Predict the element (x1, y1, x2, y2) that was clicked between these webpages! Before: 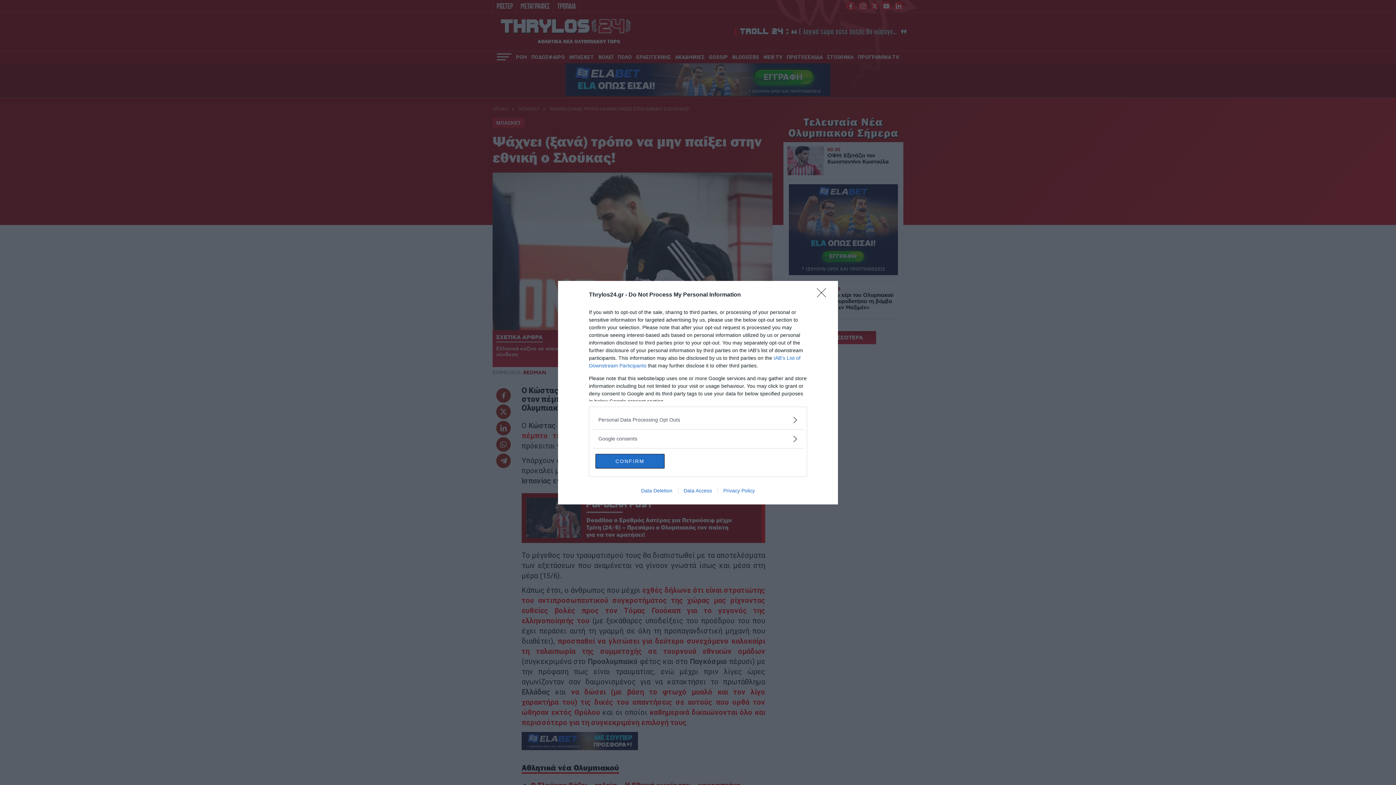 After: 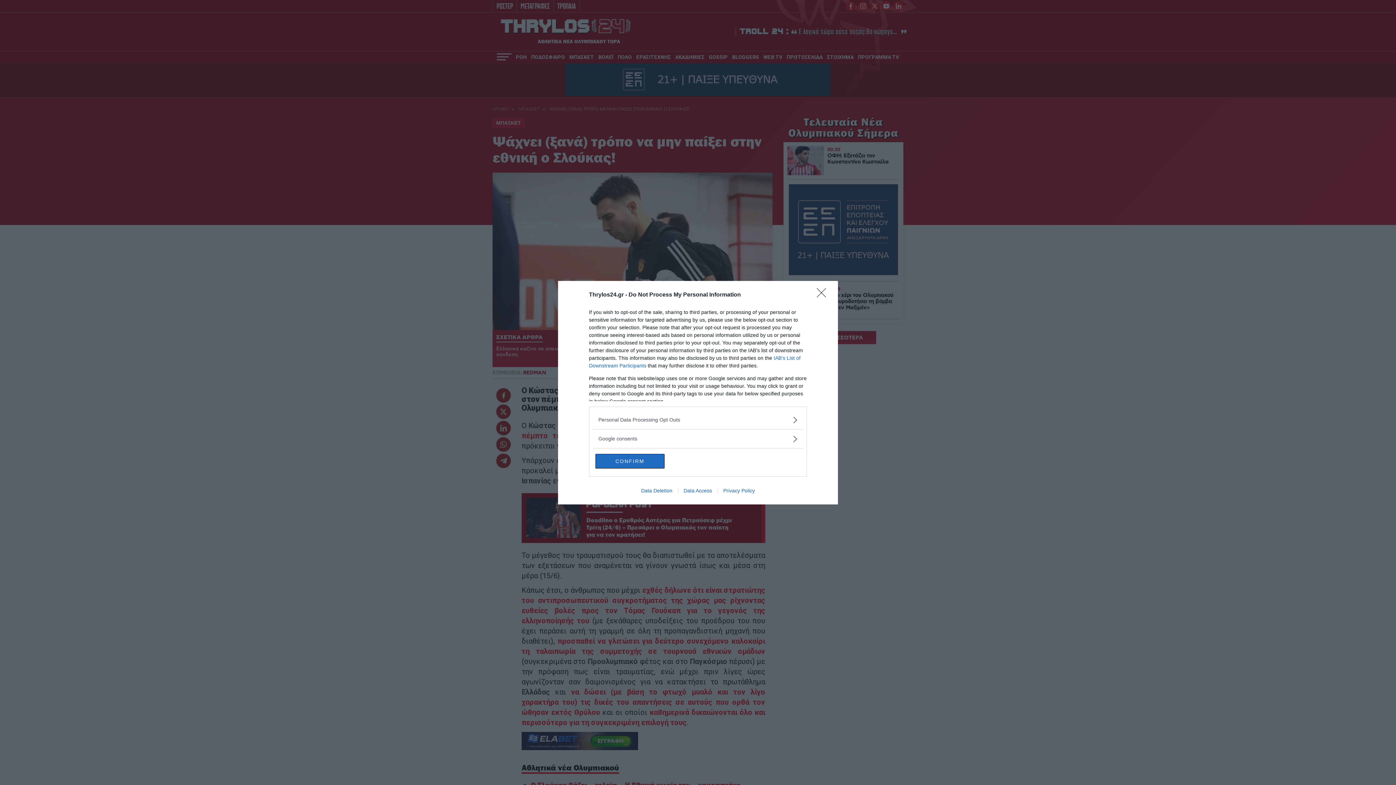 Action: bbox: (635, 487, 678, 493) label: Data Deletion